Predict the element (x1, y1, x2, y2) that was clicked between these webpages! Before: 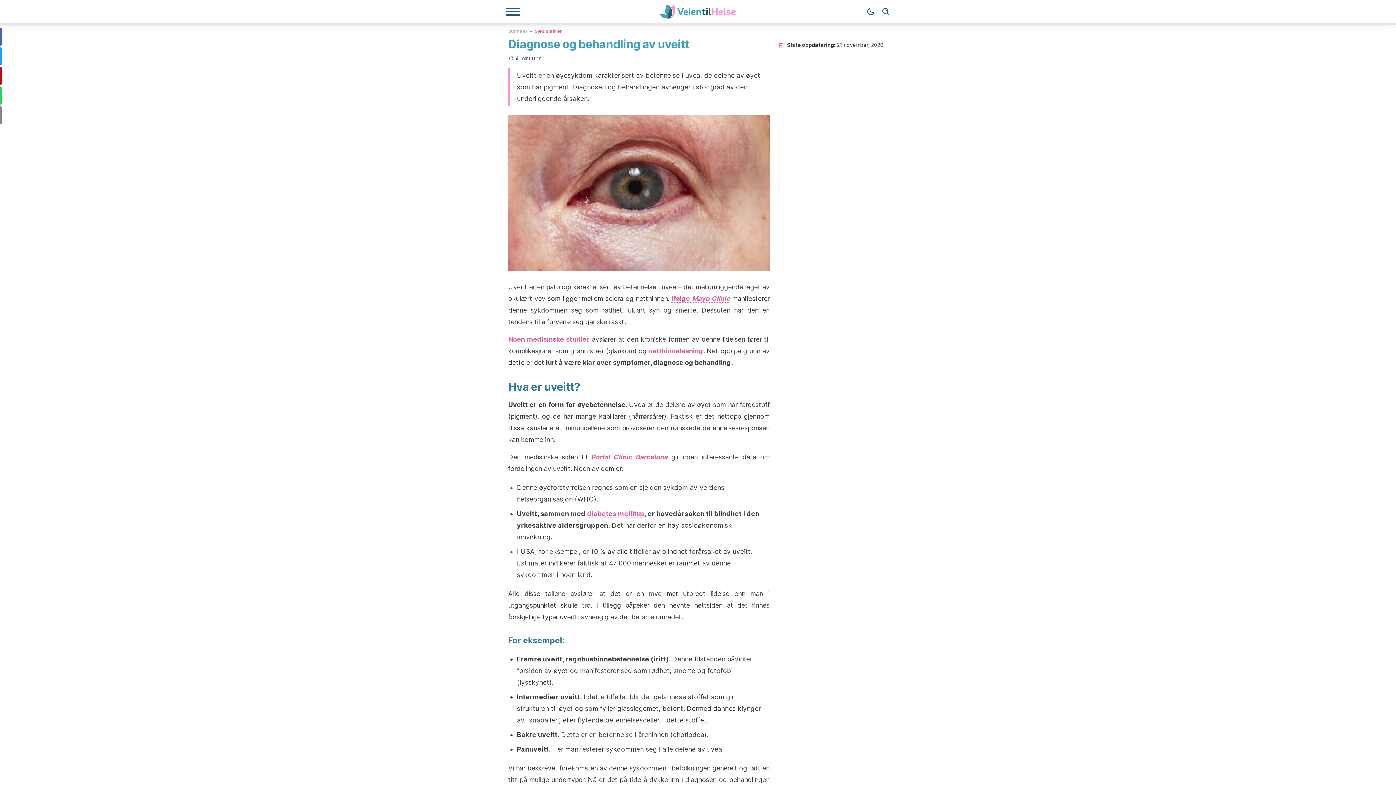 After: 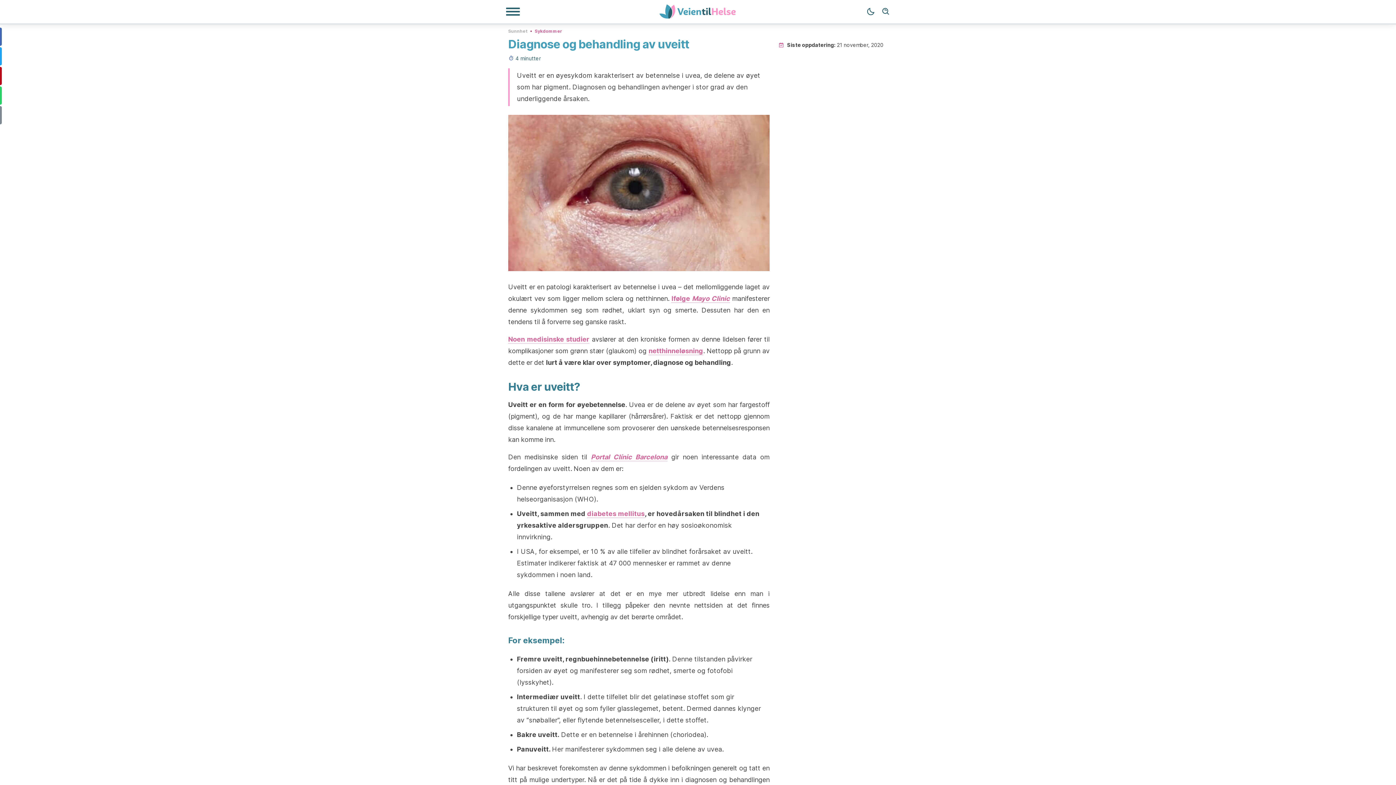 Action: label: Portal Clínic Barcelona bbox: (591, 453, 667, 461)